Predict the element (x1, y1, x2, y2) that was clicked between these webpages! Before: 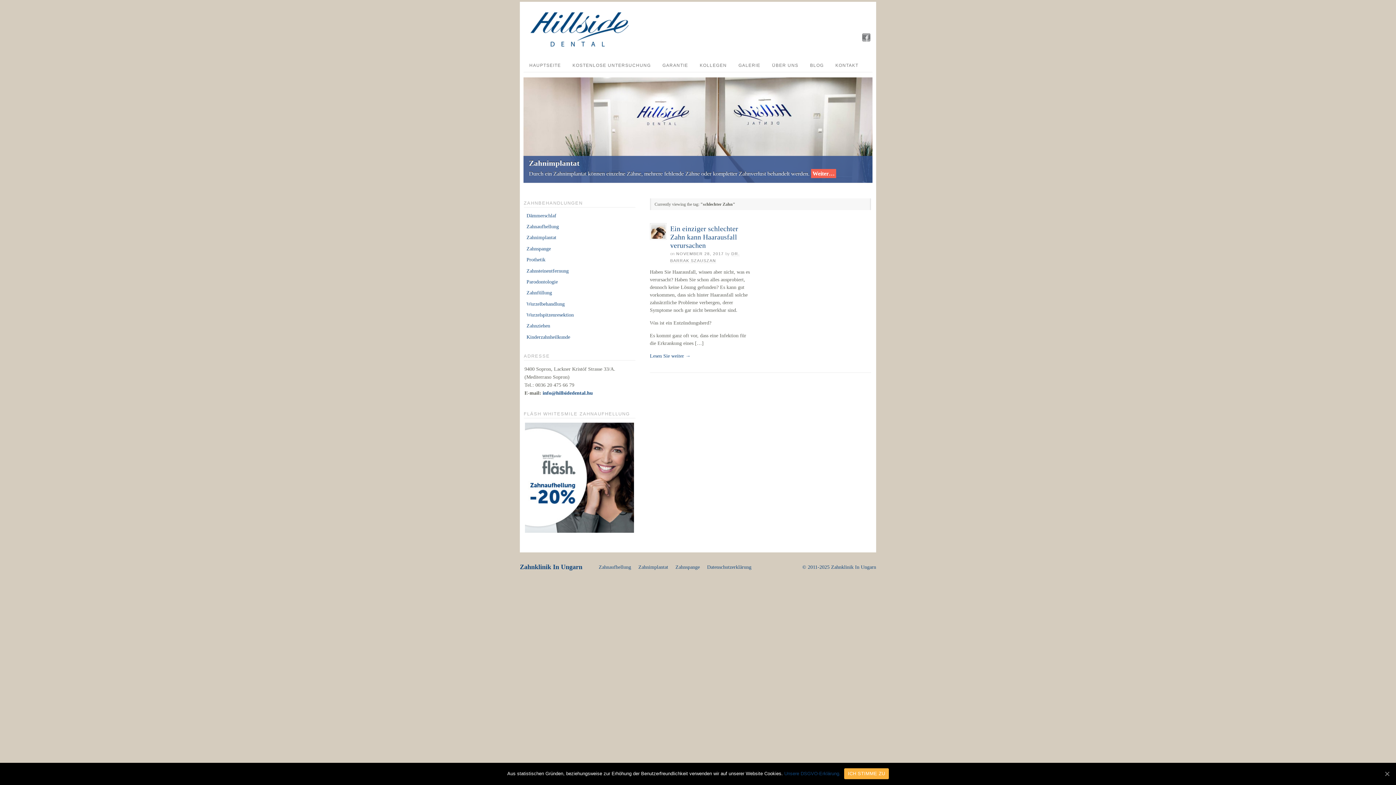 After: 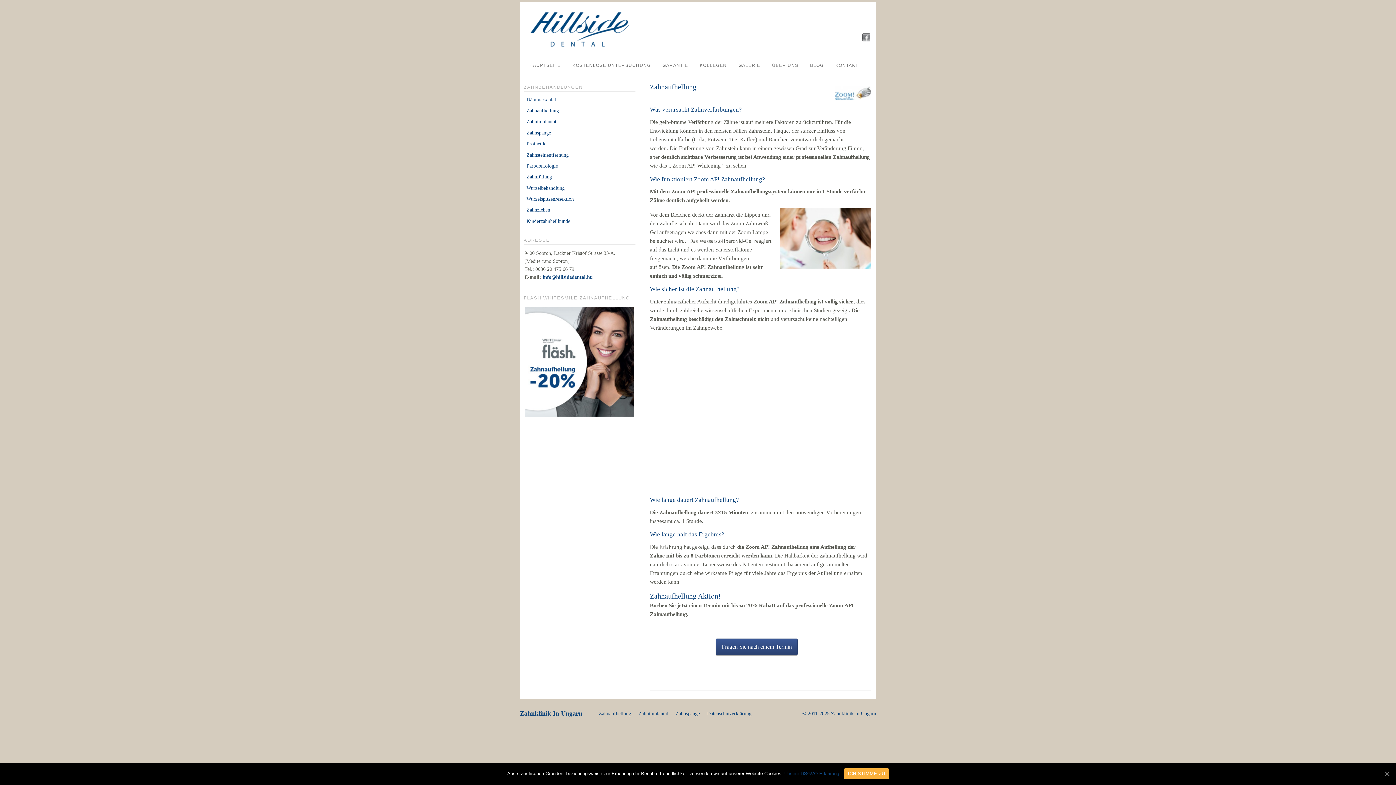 Action: label: Zahnaufhellung bbox: (526, 224, 559, 229)